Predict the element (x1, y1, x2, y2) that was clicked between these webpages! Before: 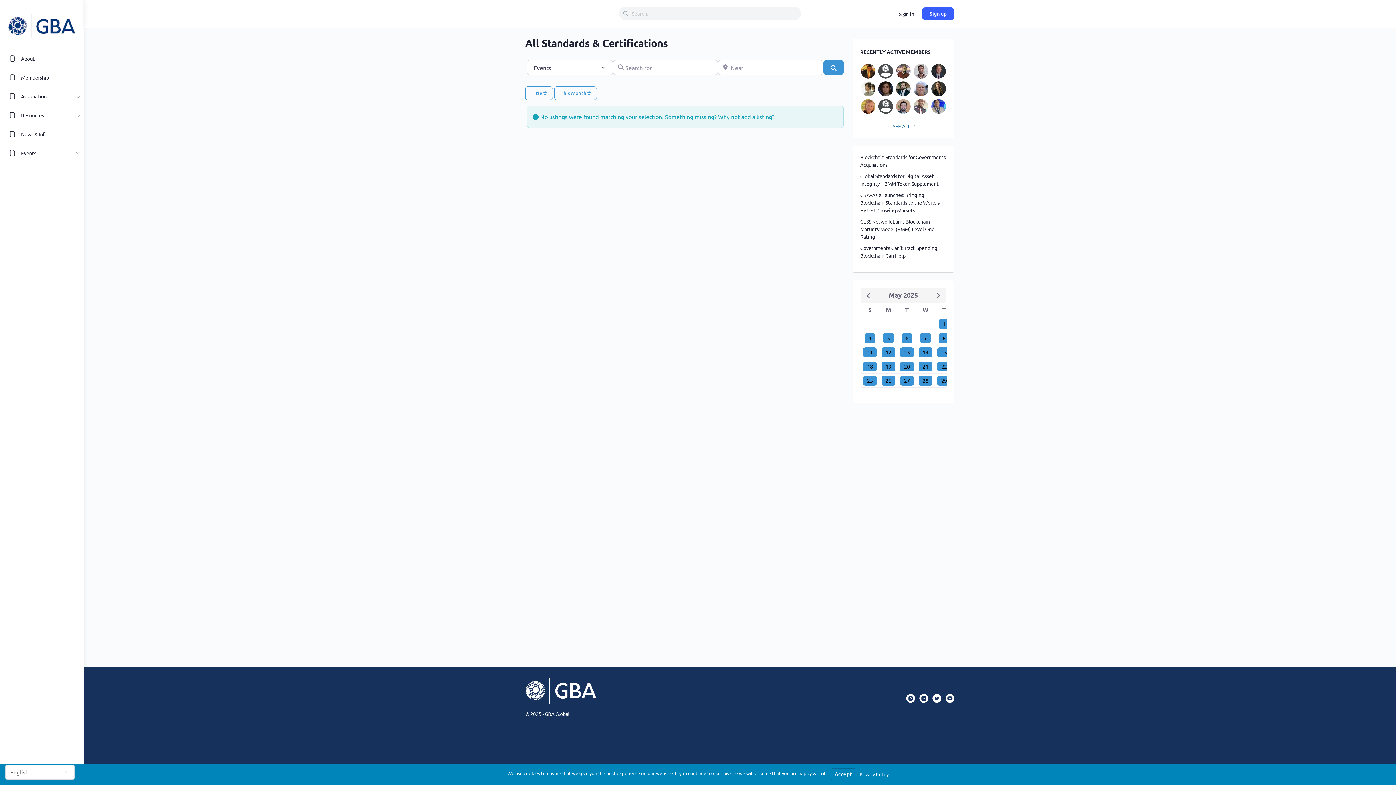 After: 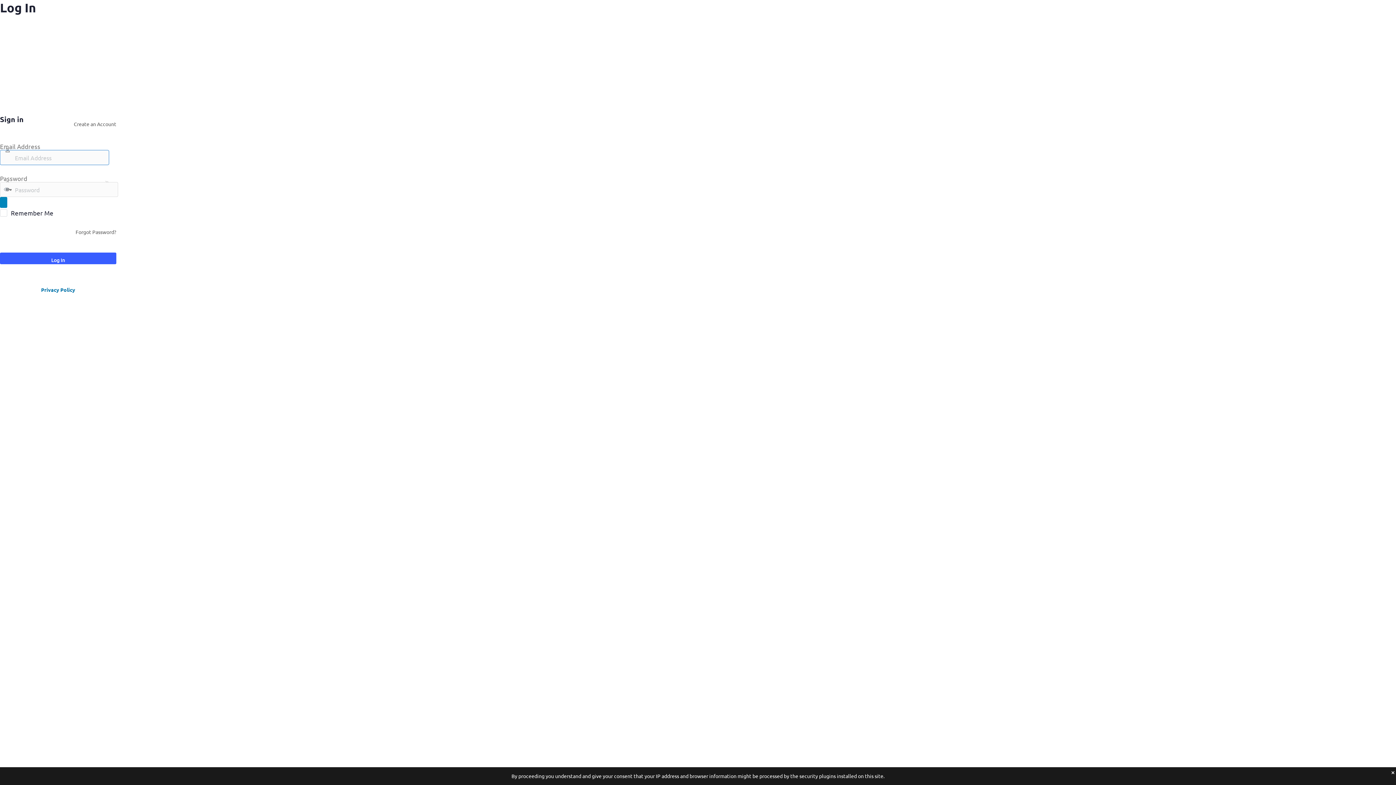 Action: bbox: (894, 5, 918, 22) label: Sign in